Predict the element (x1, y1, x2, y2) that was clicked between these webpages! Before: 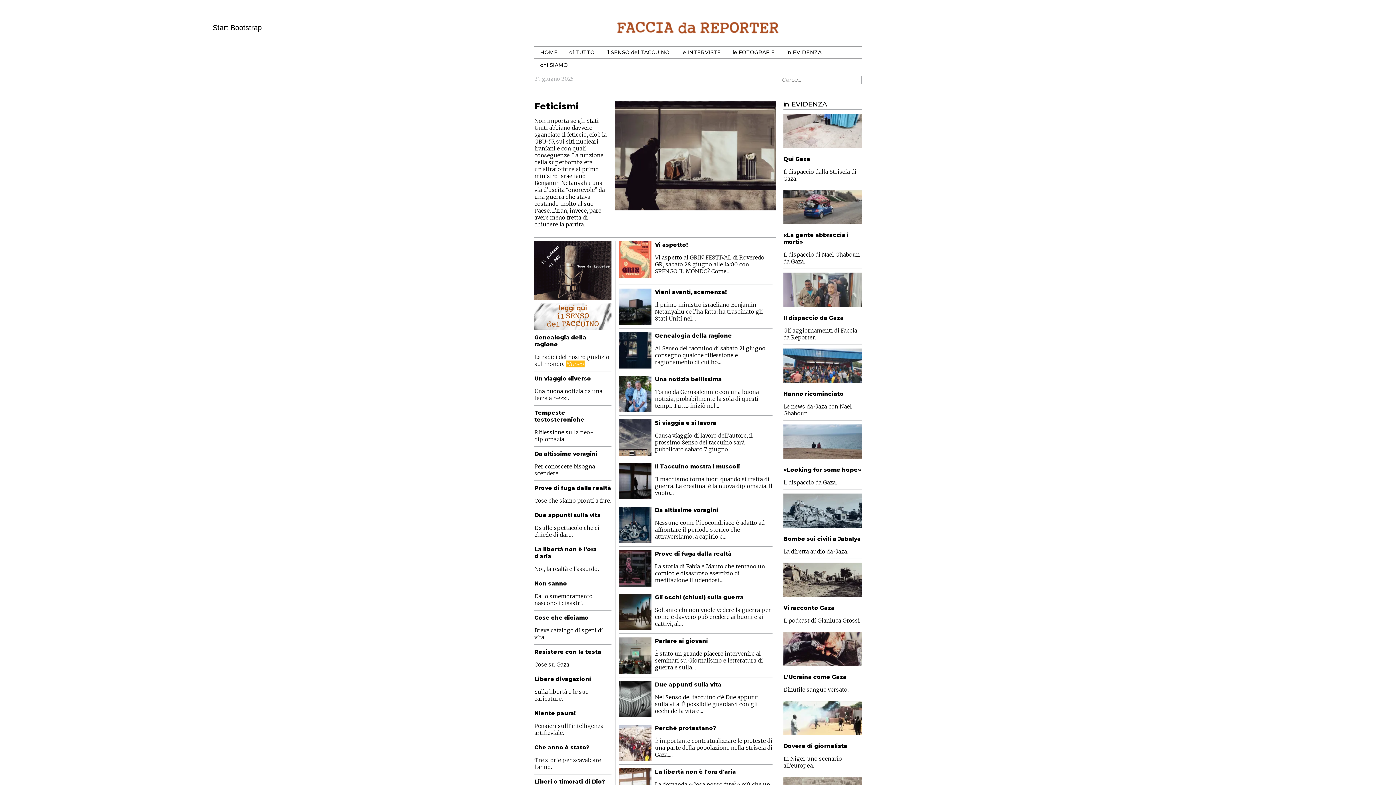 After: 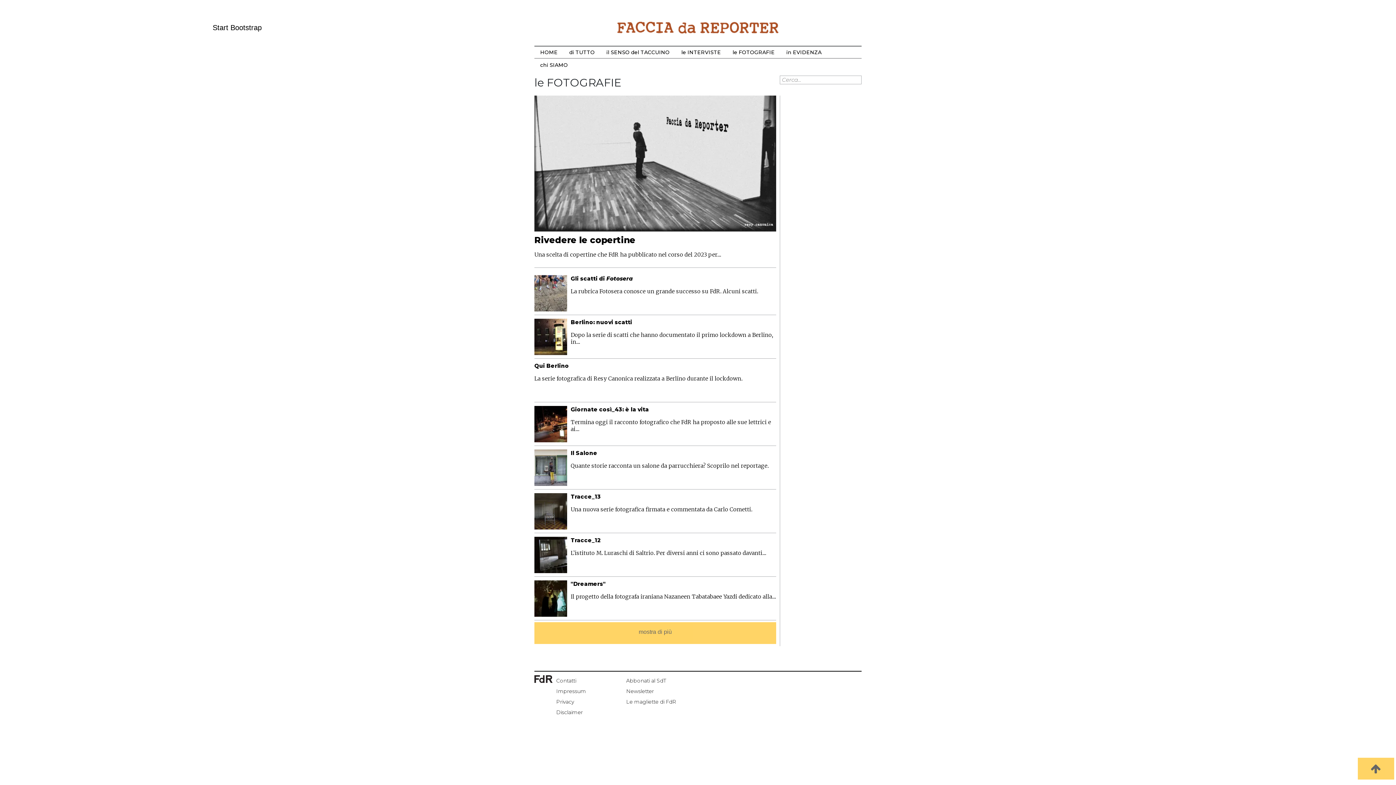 Action: label: le FOTOGRAFIE bbox: (726, 46, 780, 59)